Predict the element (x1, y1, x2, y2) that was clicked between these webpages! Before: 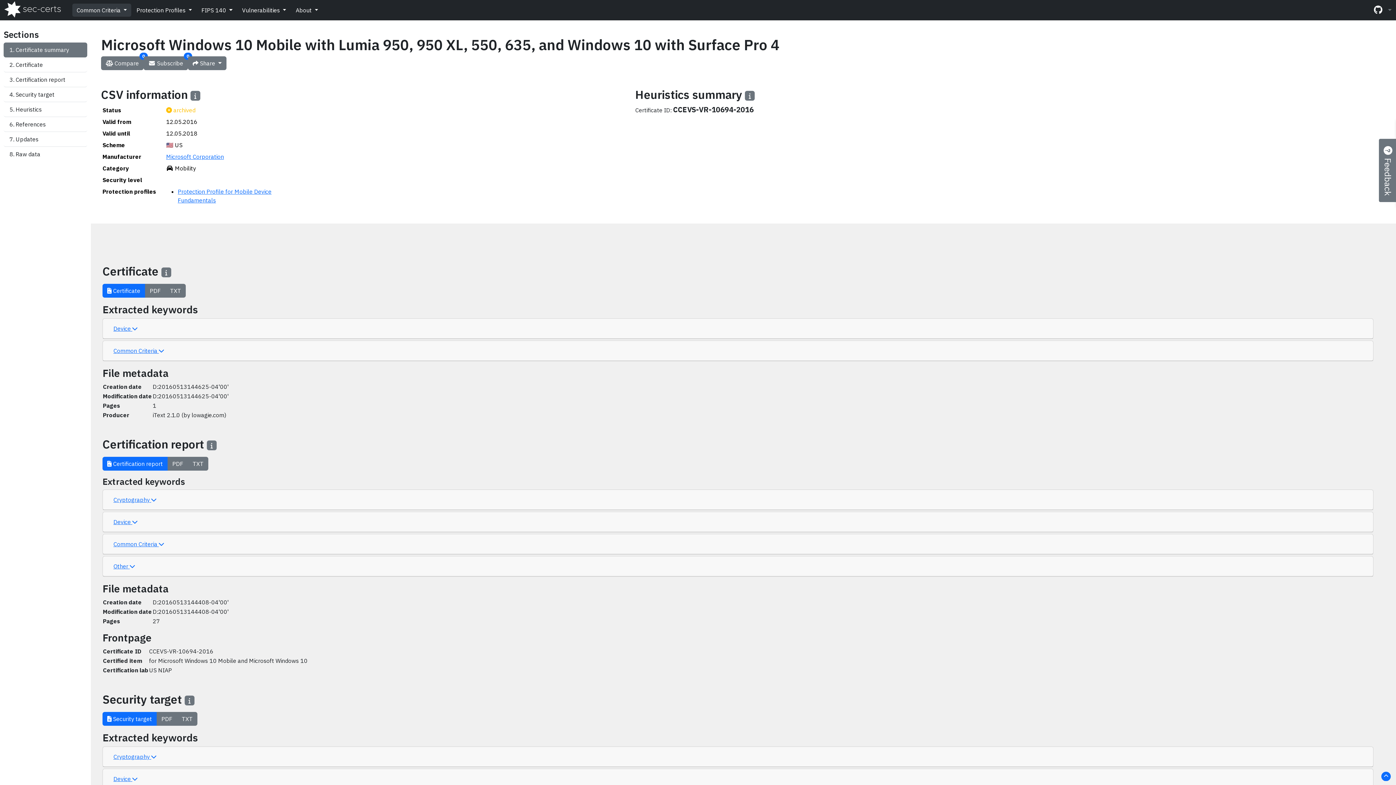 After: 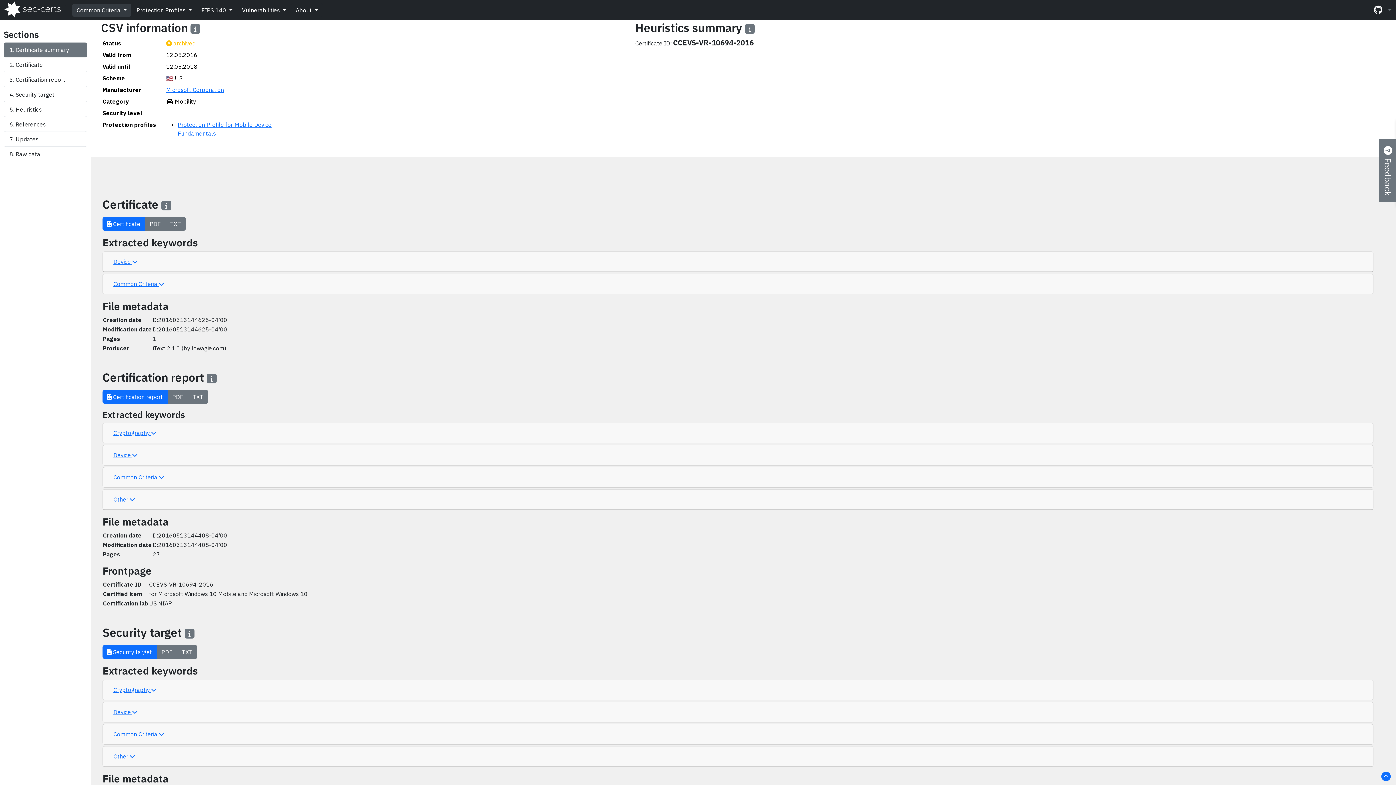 Action: bbox: (3, 42, 87, 57) label: Certificate summary